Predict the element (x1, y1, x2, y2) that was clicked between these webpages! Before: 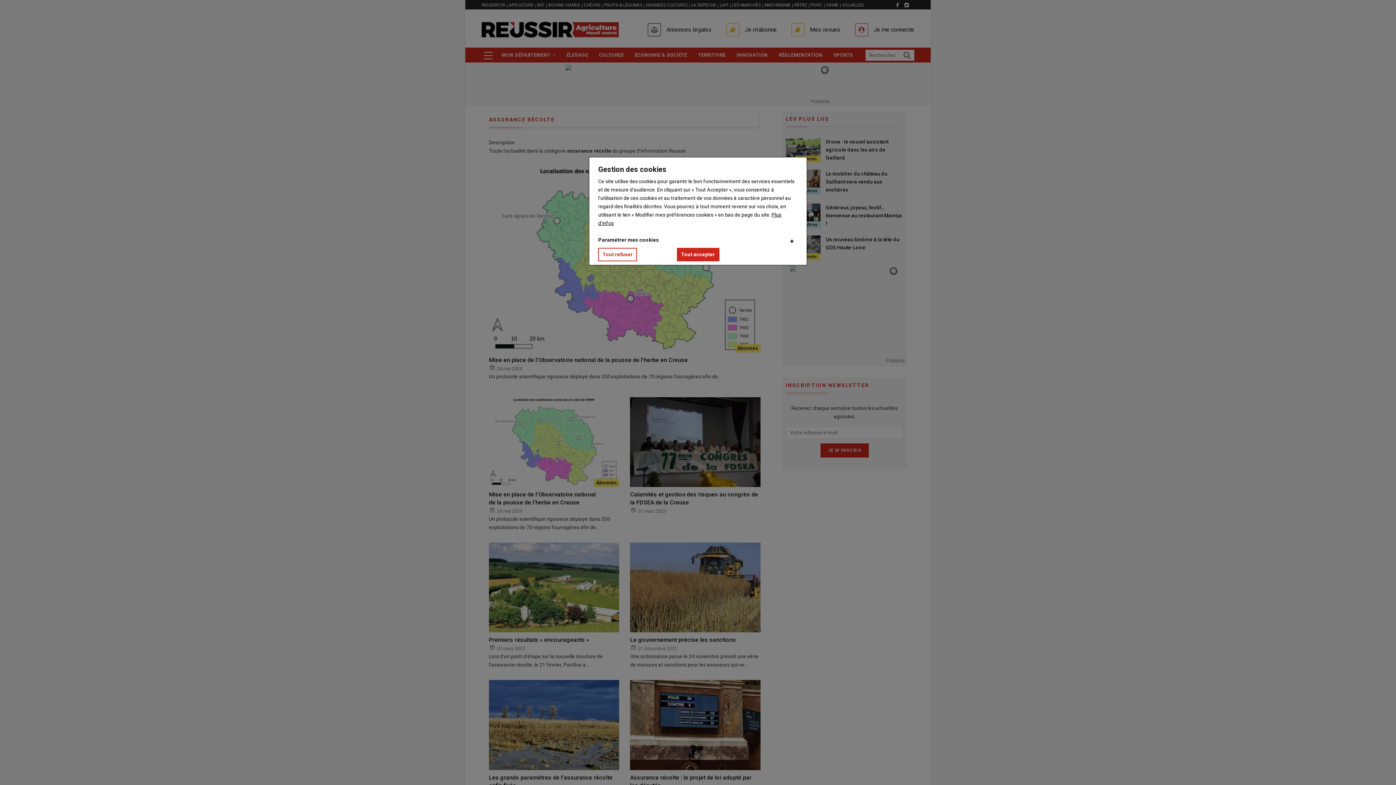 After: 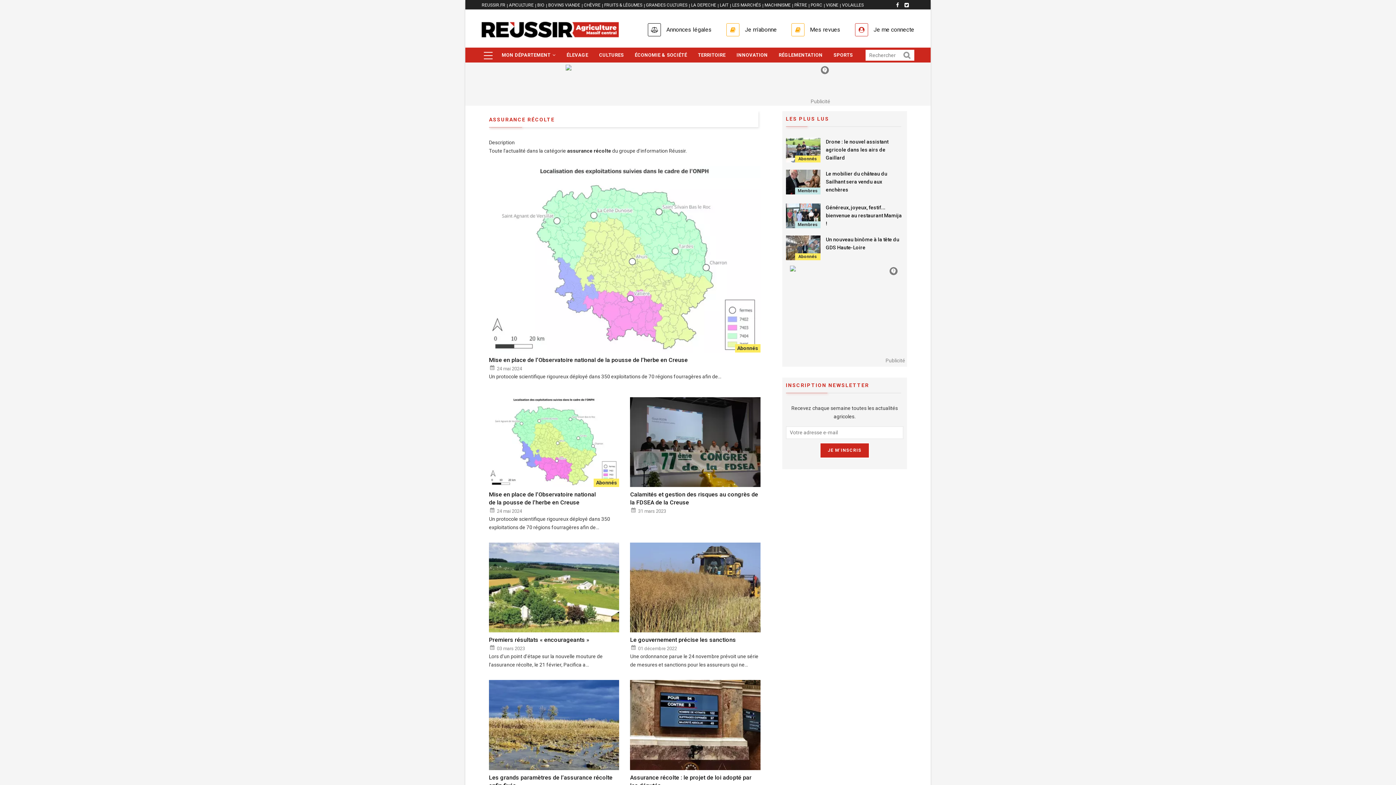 Action: bbox: (676, 248, 719, 261) label: Tout accepter